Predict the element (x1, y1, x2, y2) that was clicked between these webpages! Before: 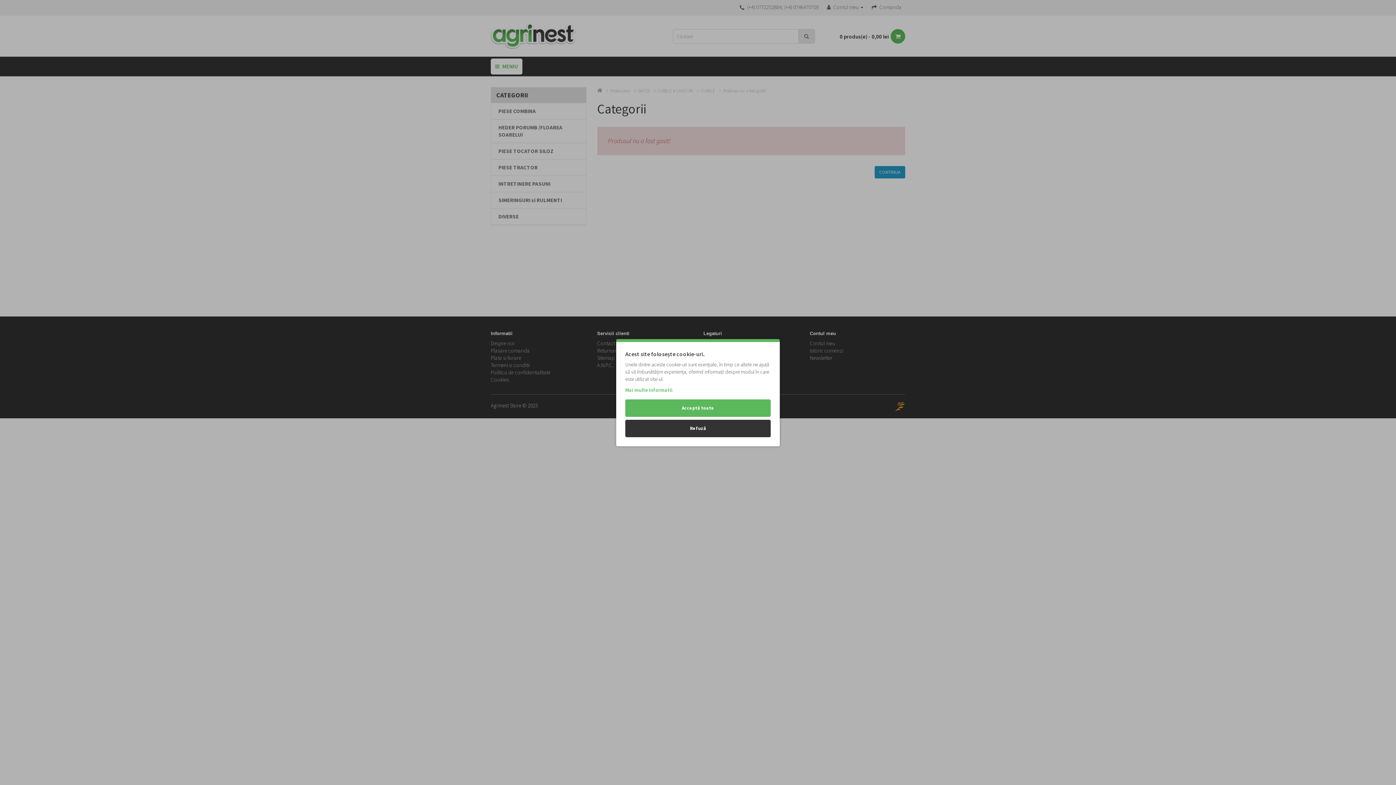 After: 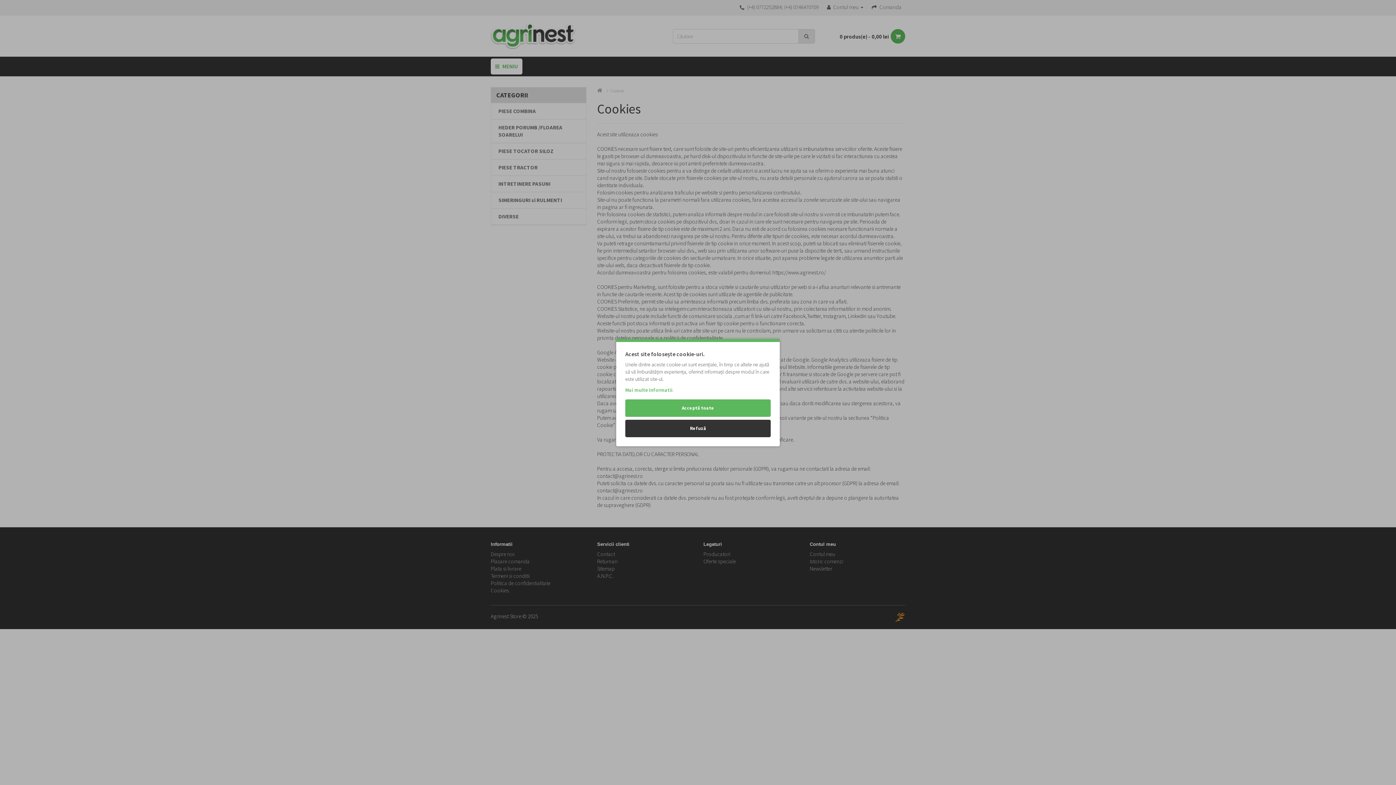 Action: bbox: (625, 386, 672, 393) label: Mai multe informatii